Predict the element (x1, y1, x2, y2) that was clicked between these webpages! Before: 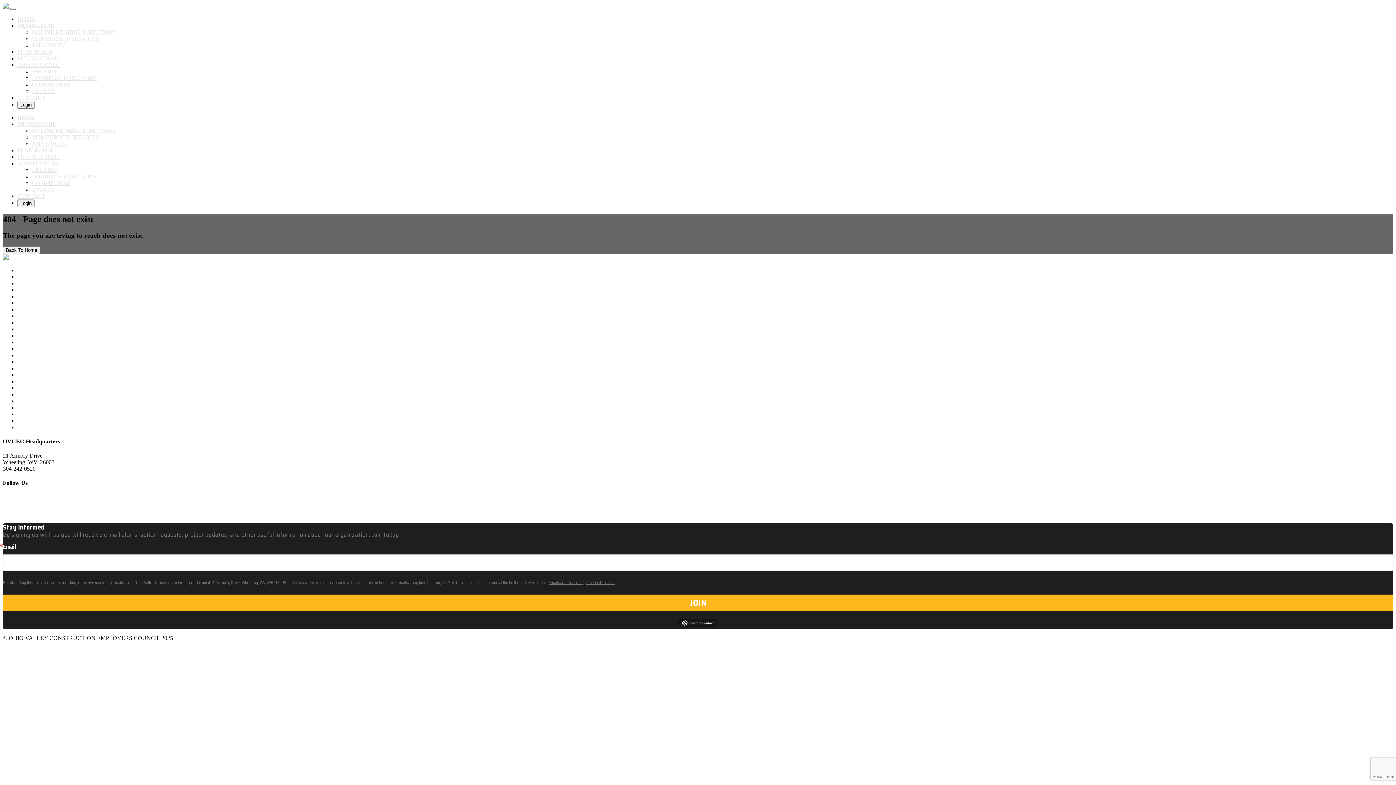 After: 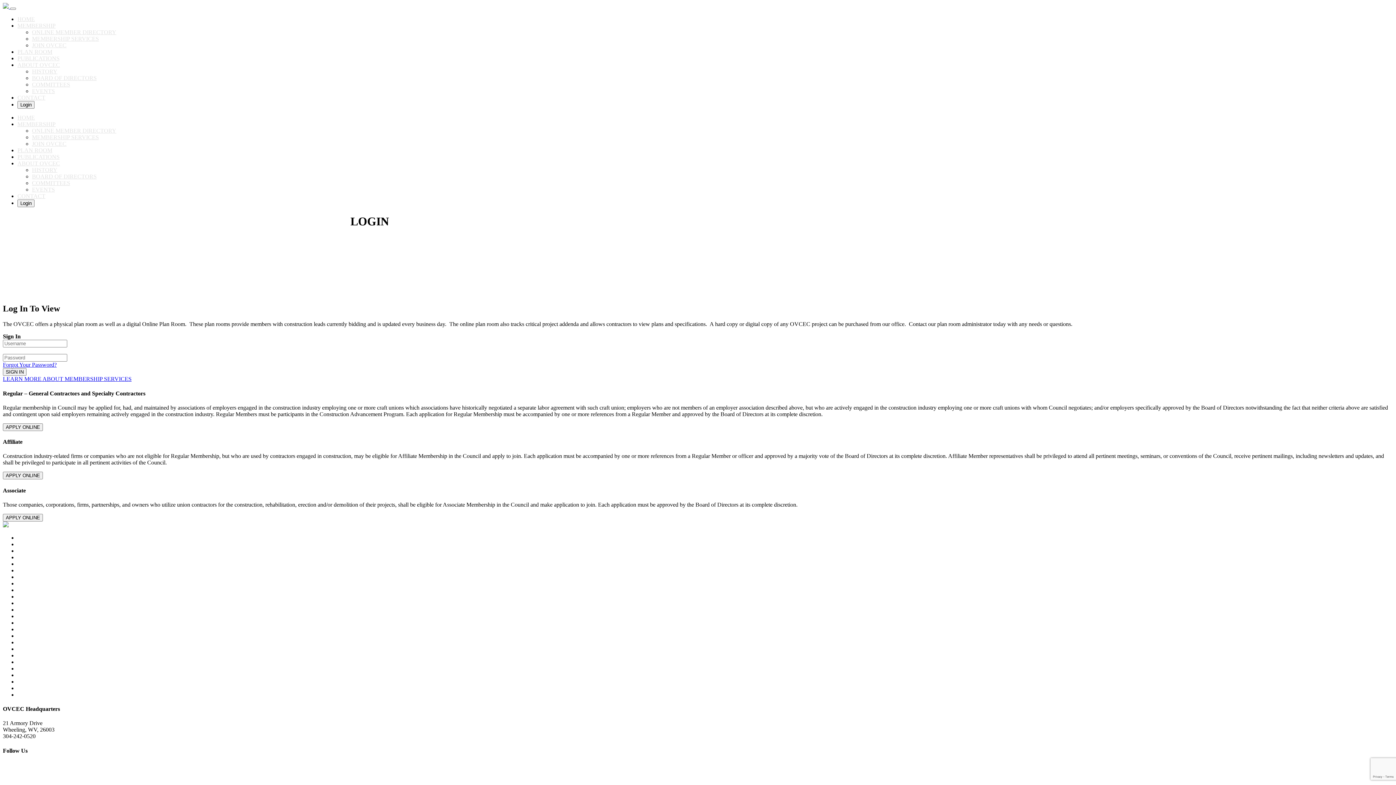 Action: bbox: (17, 200, 34, 206) label: Login